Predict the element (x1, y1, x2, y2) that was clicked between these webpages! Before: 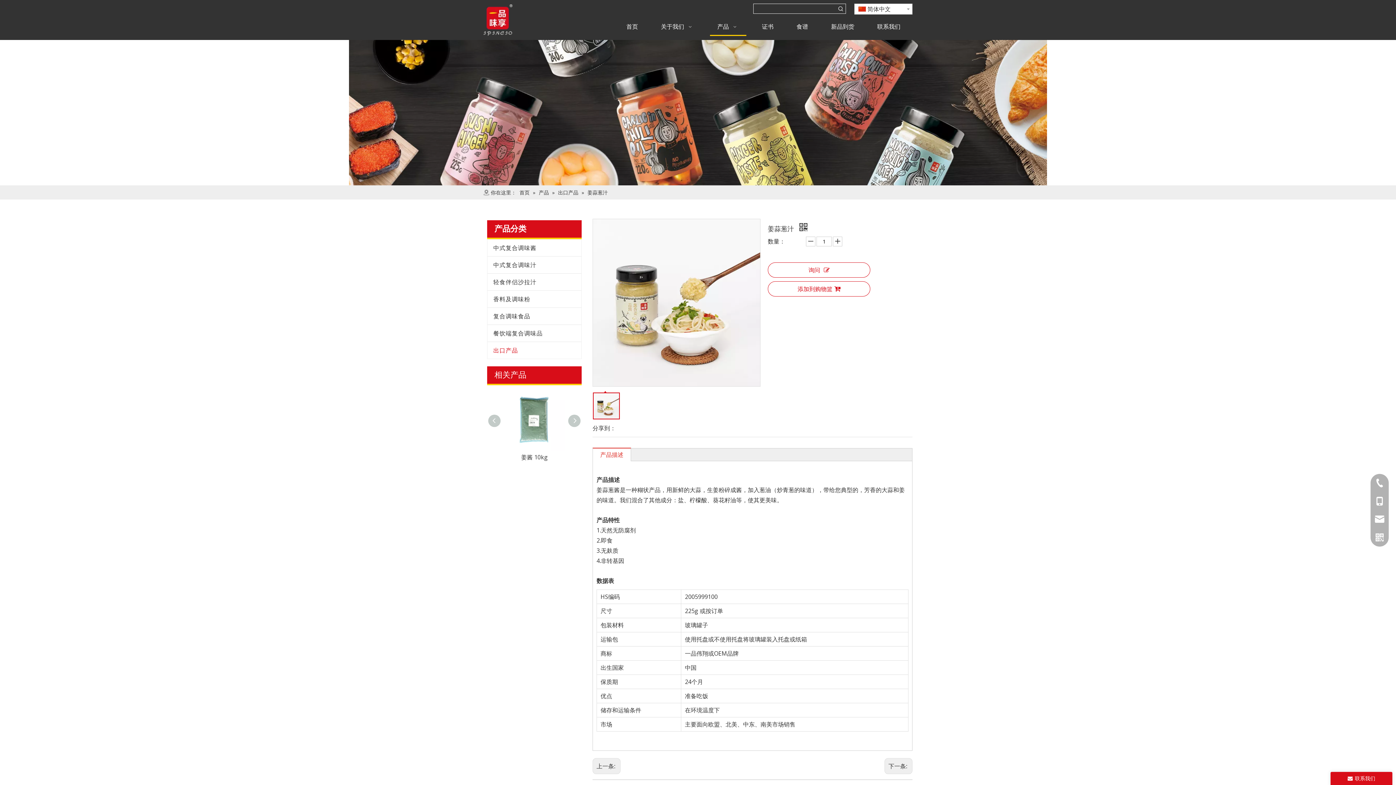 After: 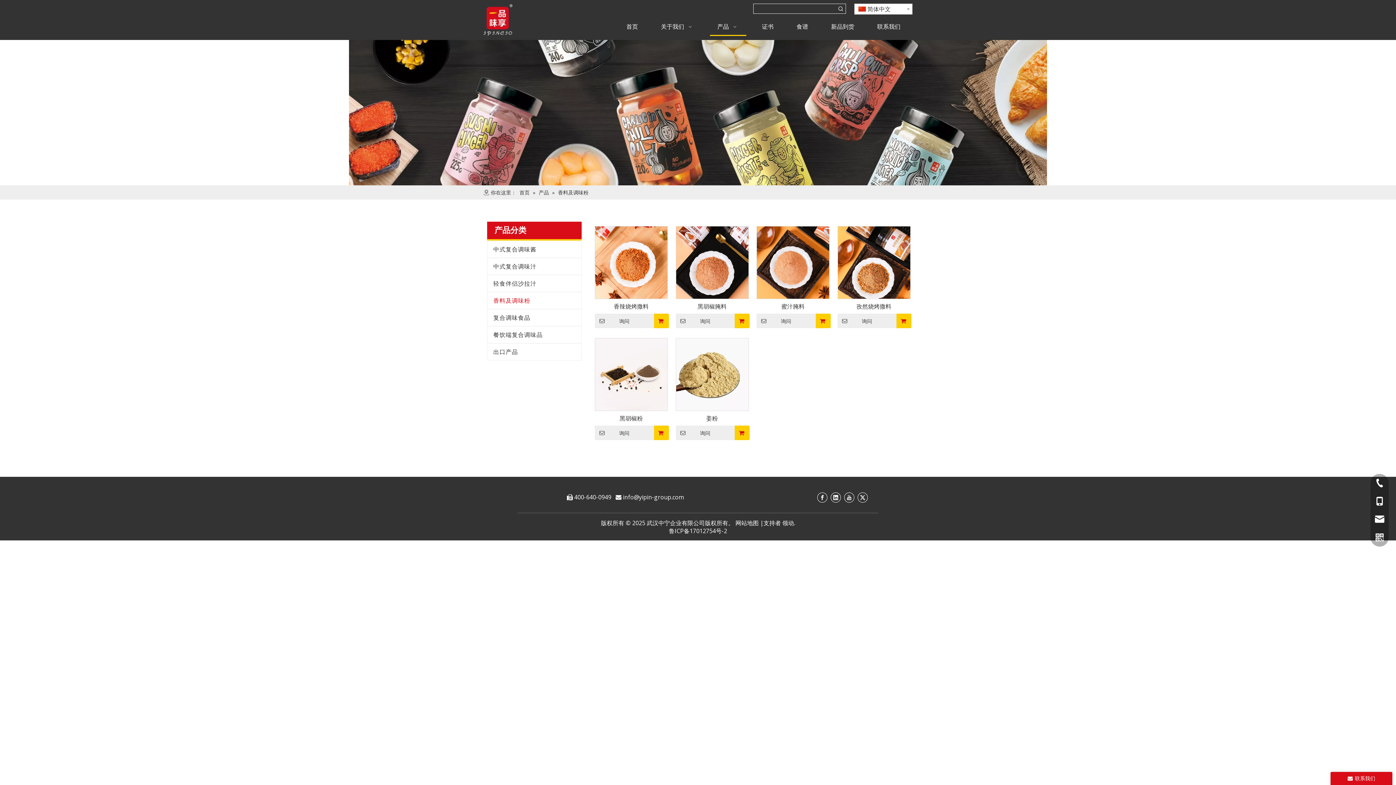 Action: bbox: (487, 290, 581, 307) label: 香料及调味粉